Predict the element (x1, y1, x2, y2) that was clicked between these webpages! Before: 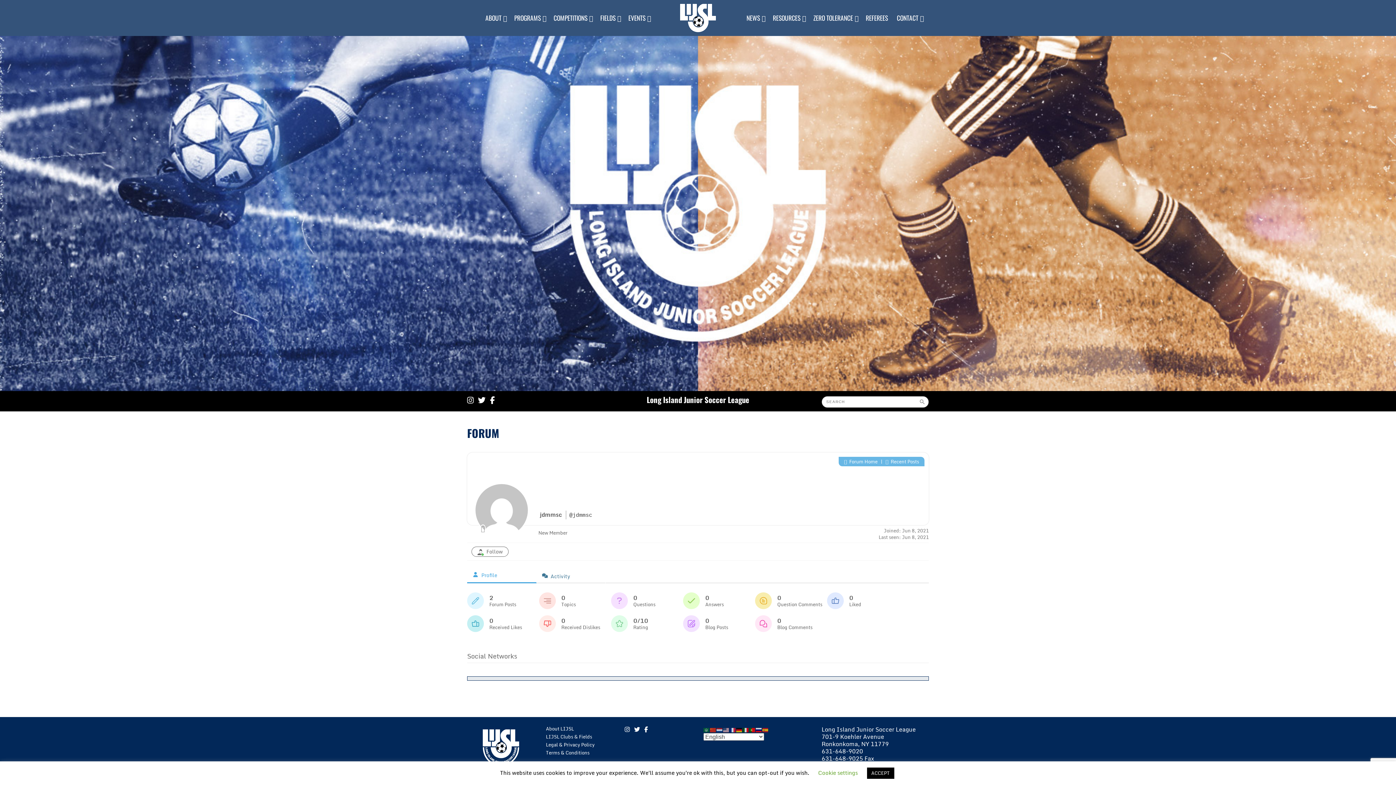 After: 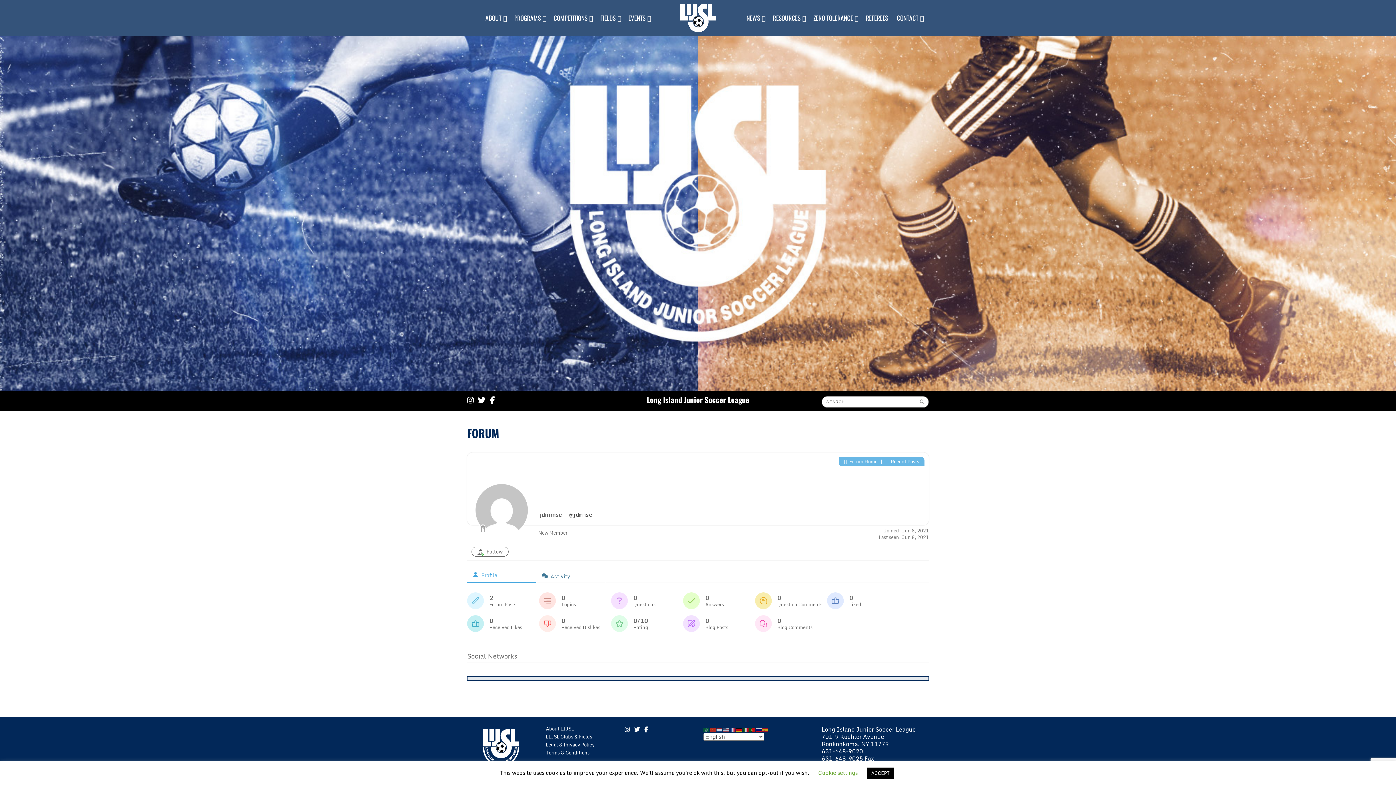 Action: bbox: (467, 568, 536, 583) label:  Profile